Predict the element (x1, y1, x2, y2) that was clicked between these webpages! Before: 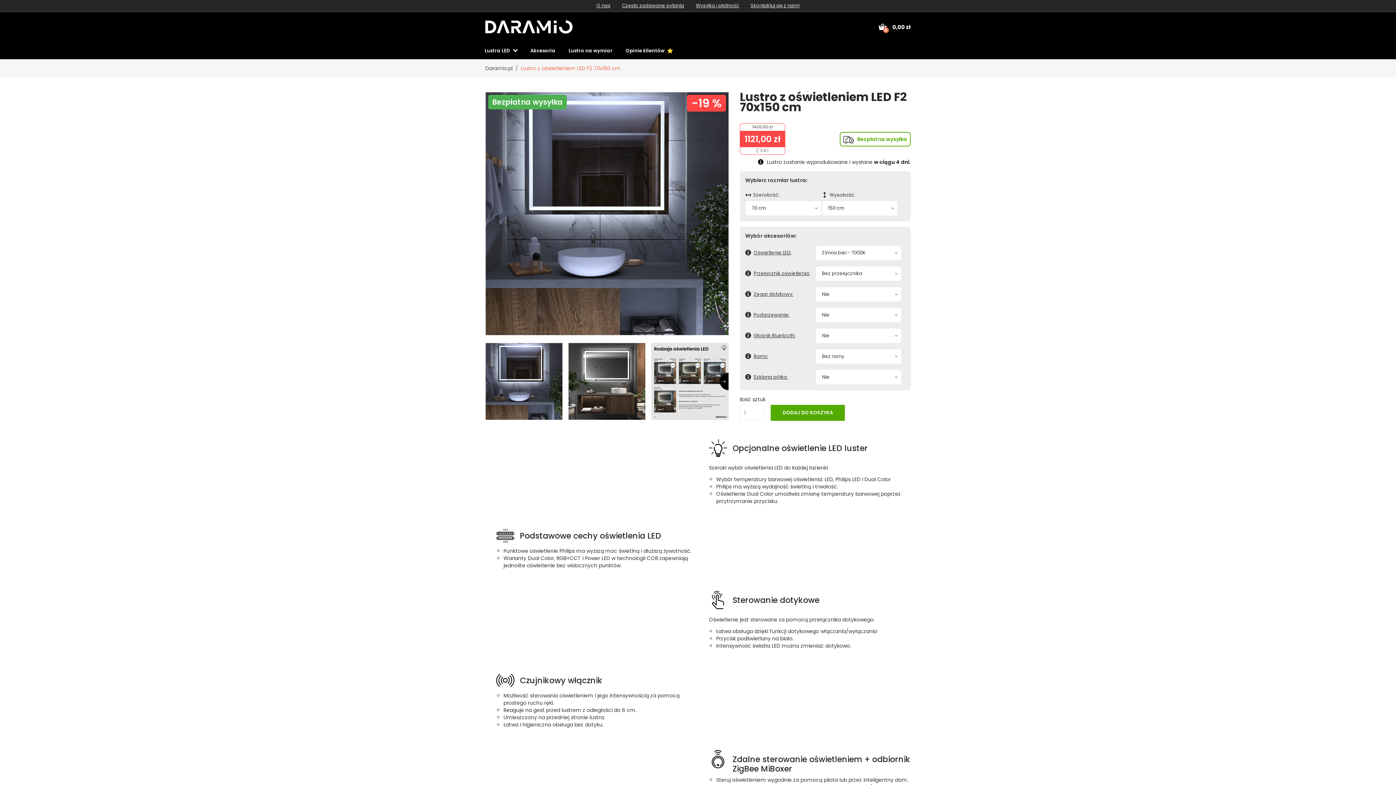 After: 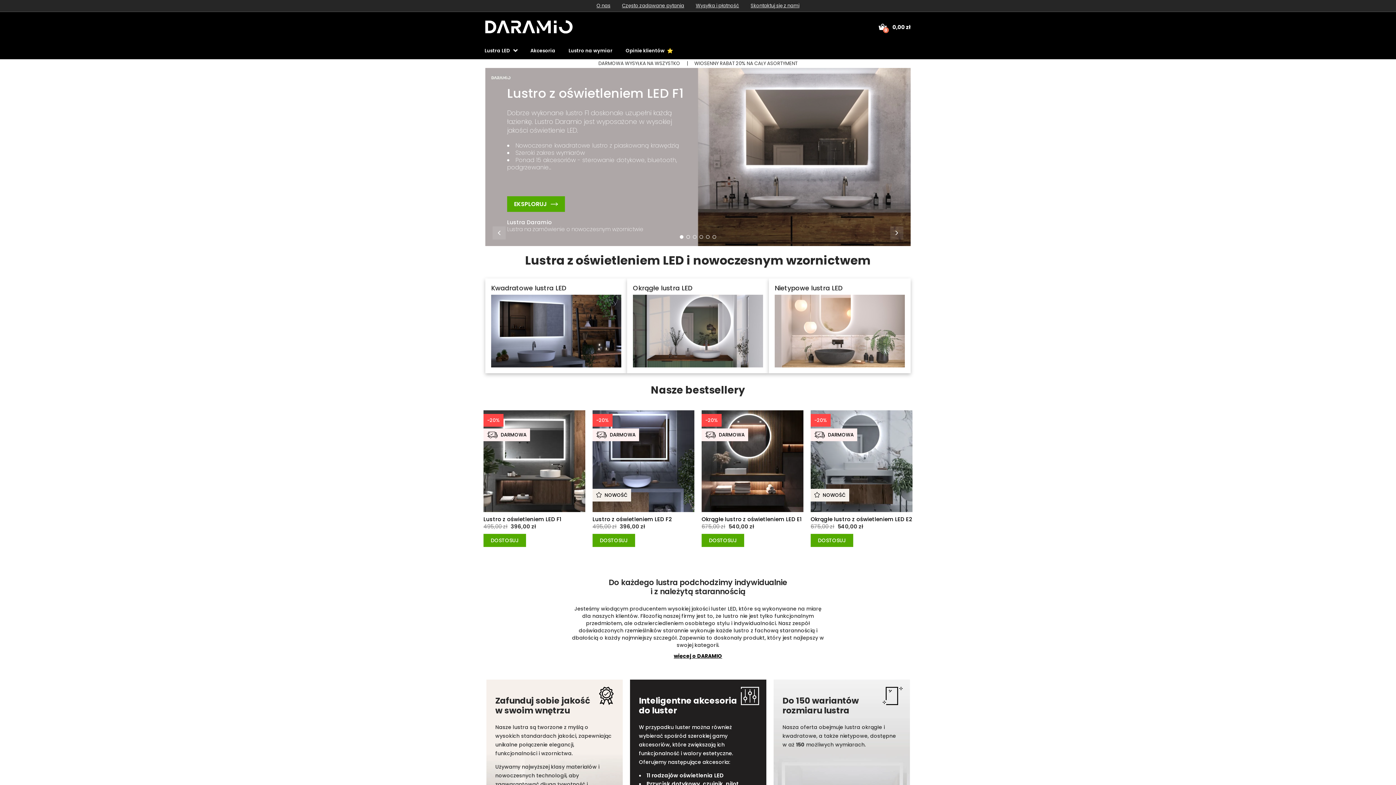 Action: bbox: (485, 20, 572, 33)